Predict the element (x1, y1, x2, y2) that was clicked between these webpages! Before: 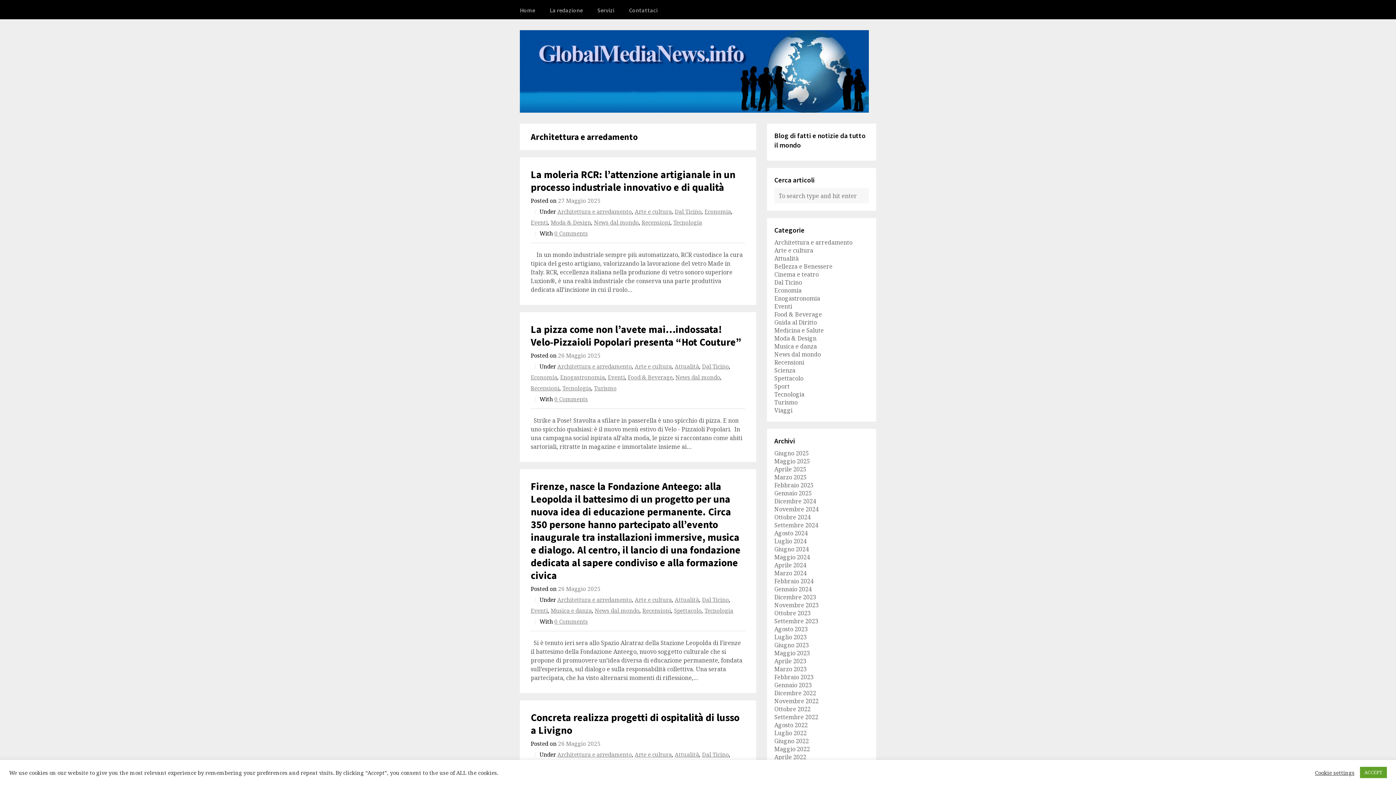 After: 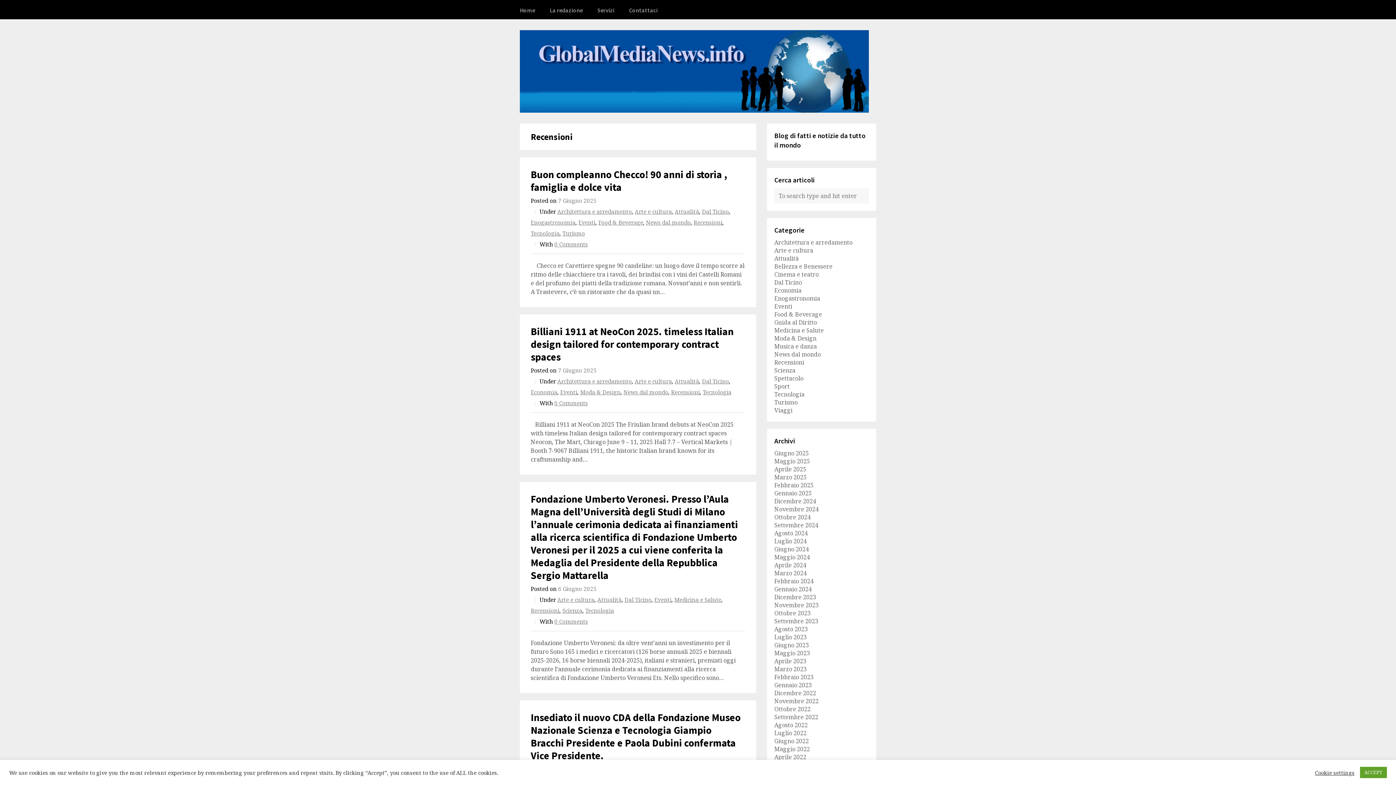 Action: bbox: (530, 384, 559, 392) label: Recensioni